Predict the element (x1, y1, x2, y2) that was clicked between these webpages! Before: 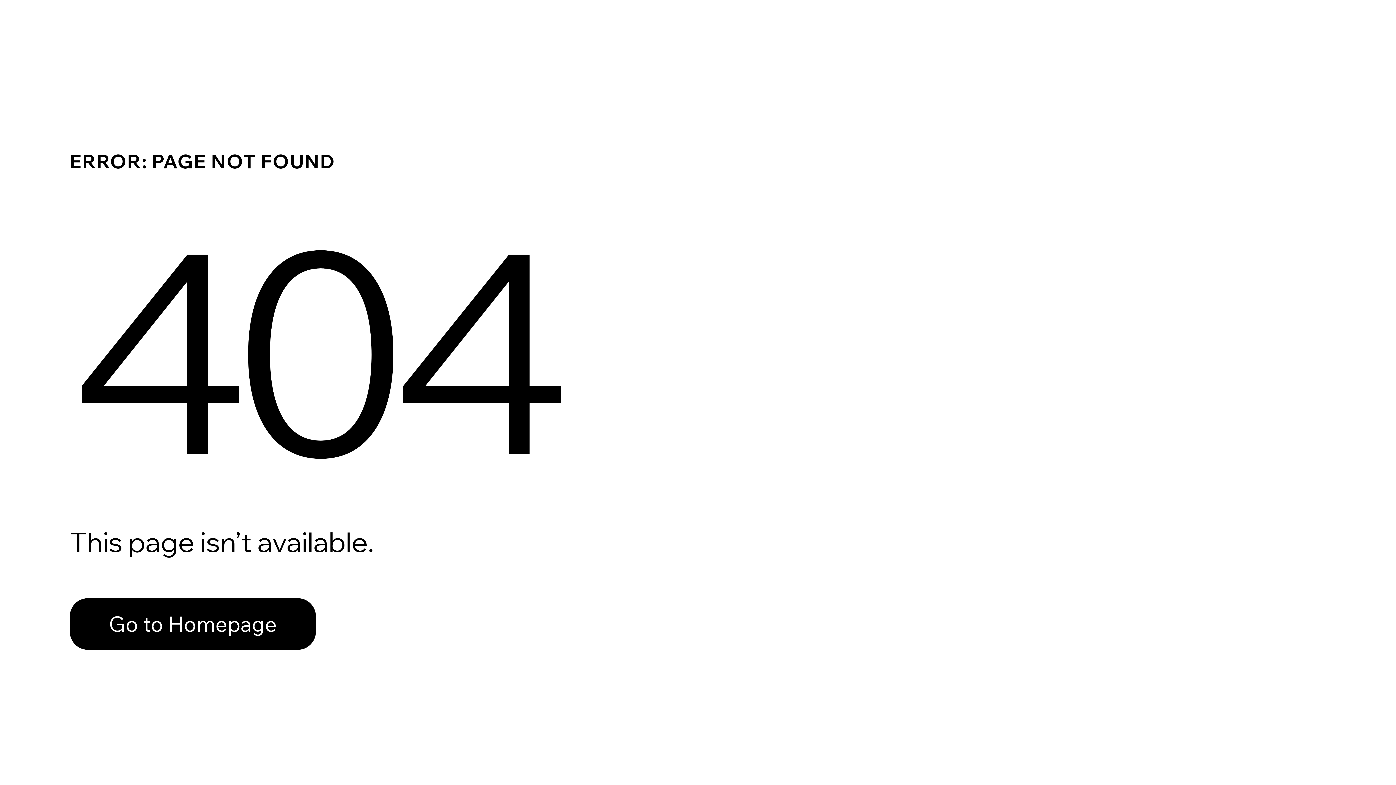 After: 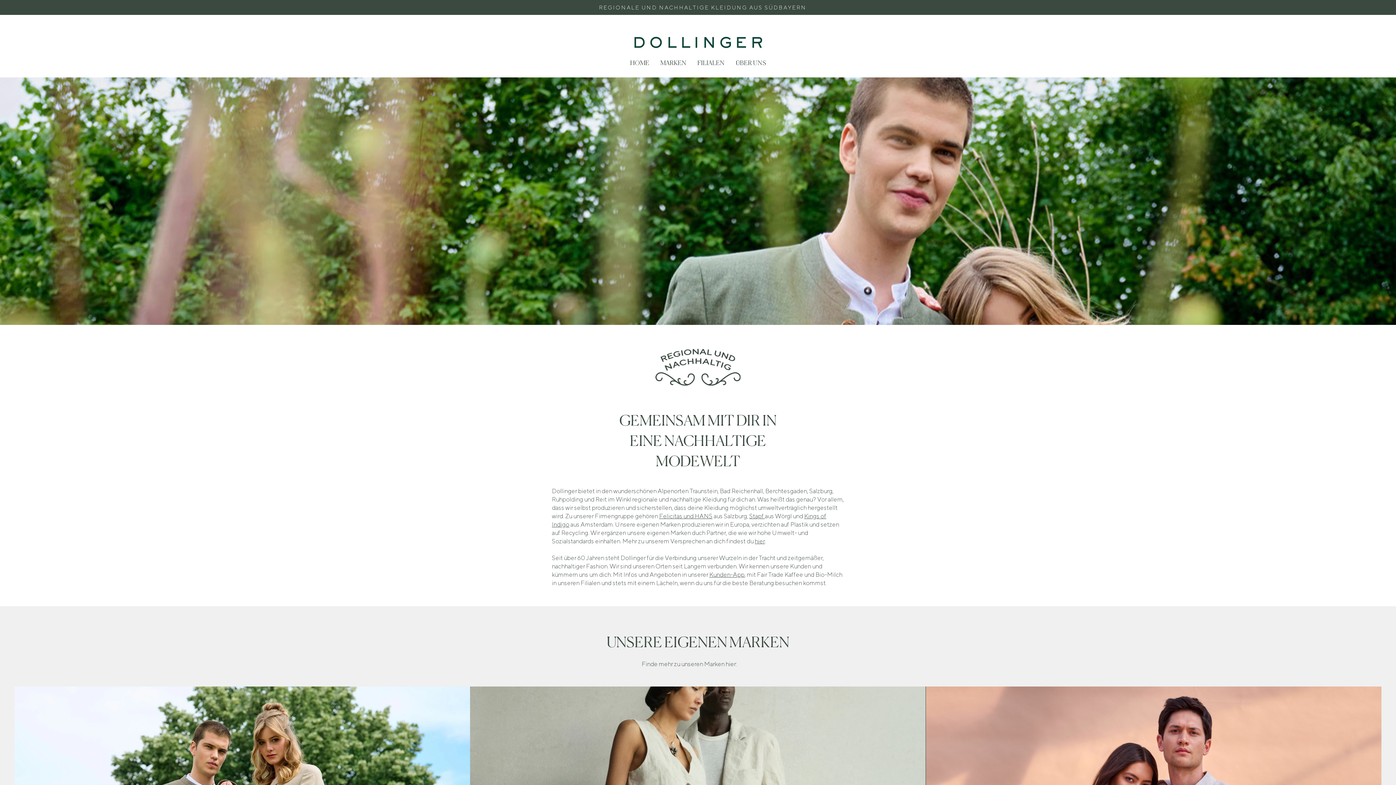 Action: label: Go to Homepage bbox: (69, 582, 768, 659)